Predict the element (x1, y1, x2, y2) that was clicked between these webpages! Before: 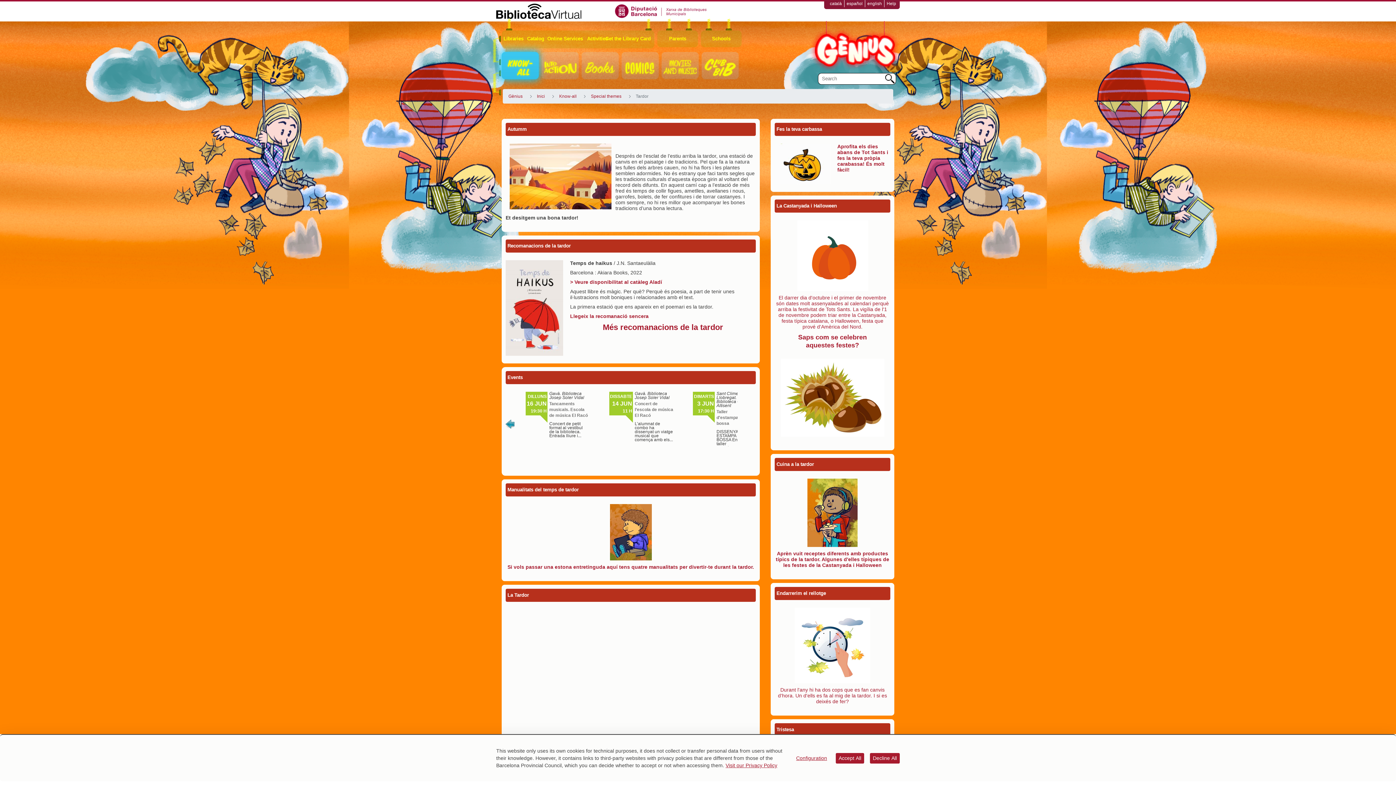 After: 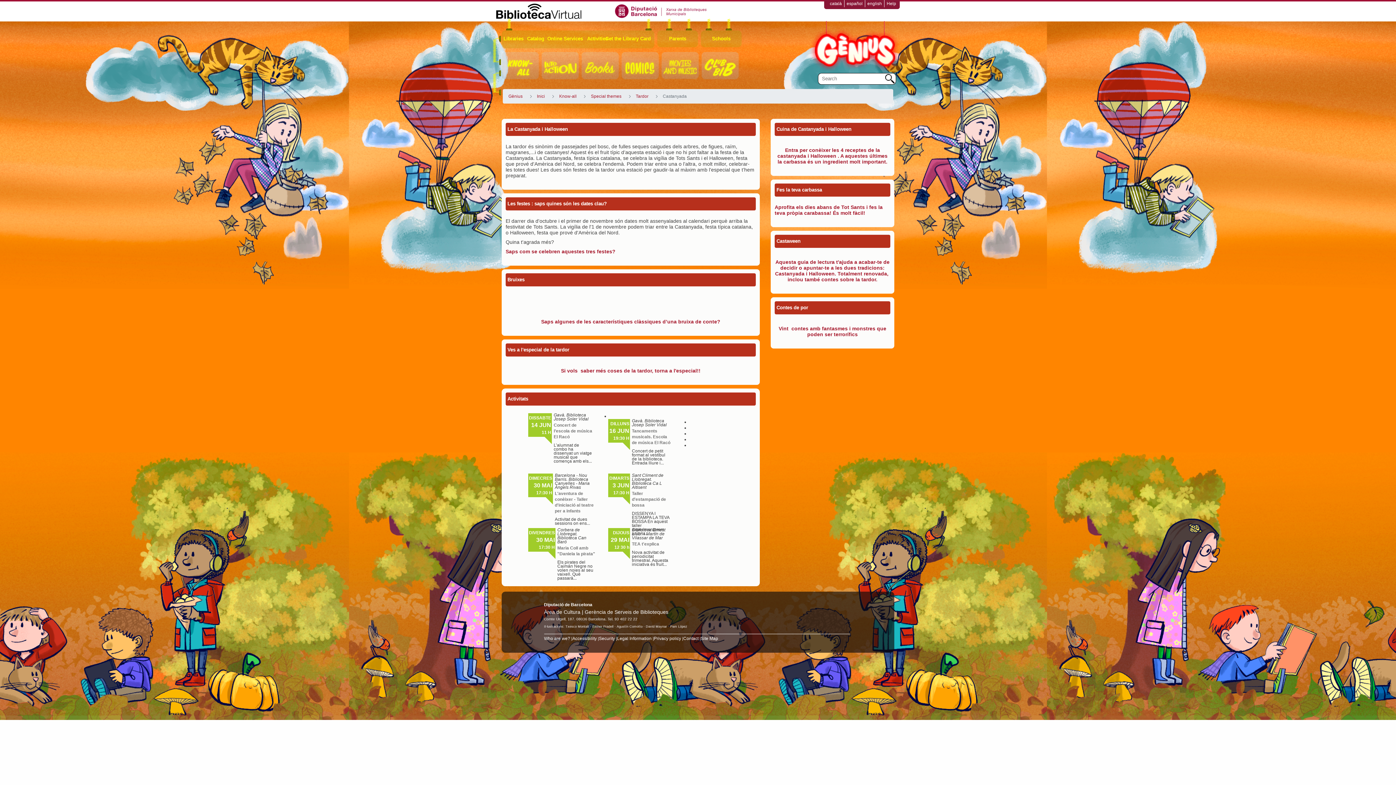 Action: bbox: (798, 333, 867, 349) label: Saps com se celebren aquestes festes?